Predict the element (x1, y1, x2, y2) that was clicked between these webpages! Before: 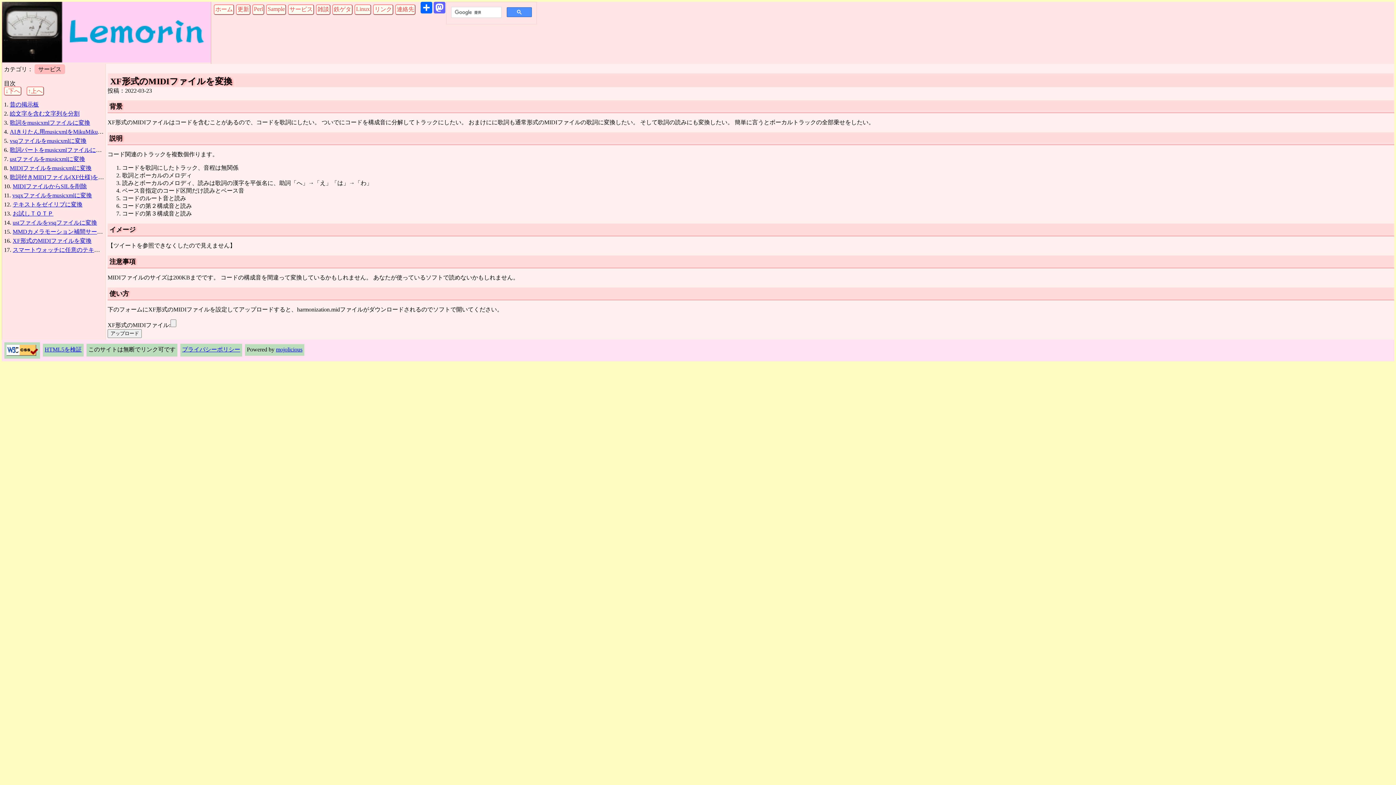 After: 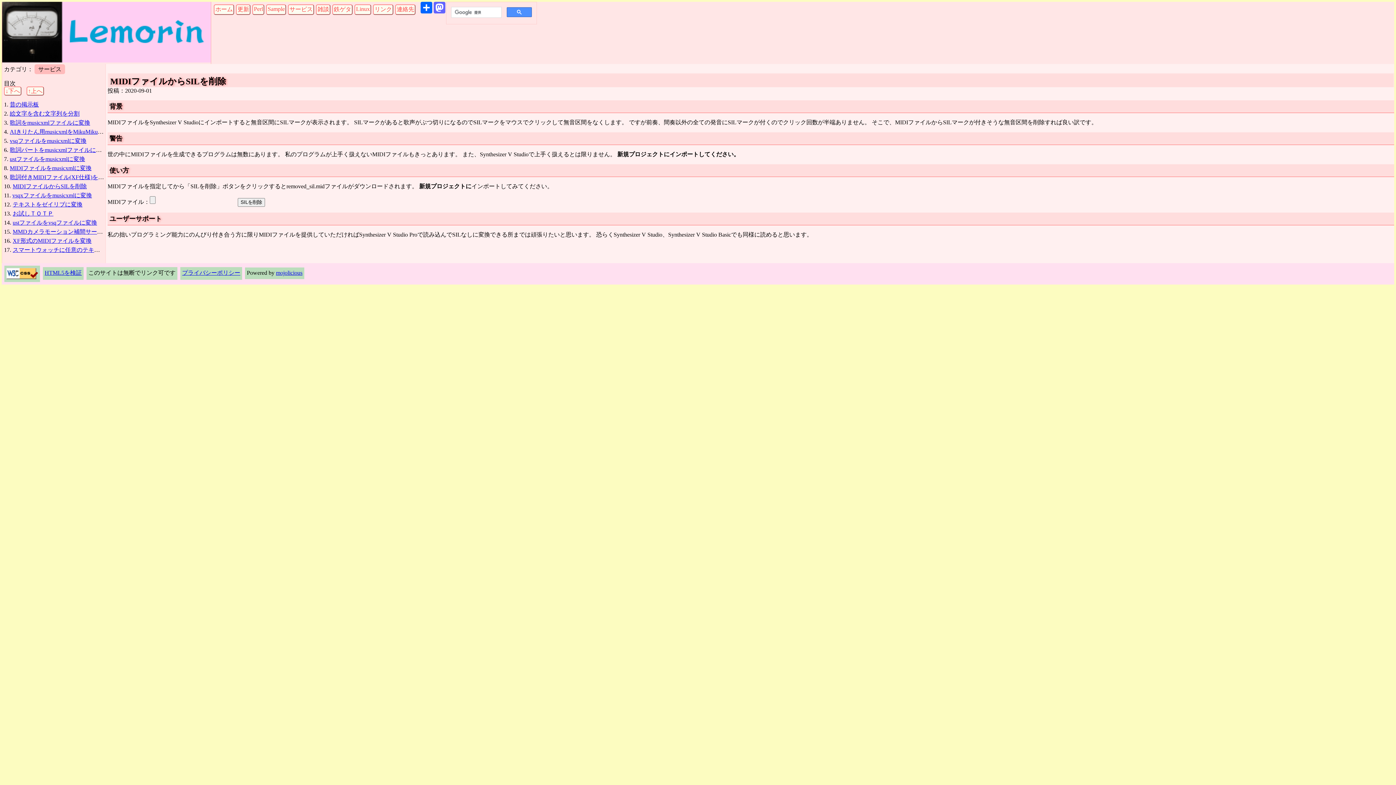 Action: bbox: (12, 183, 86, 189) label: MIDIファイルからSILを削除